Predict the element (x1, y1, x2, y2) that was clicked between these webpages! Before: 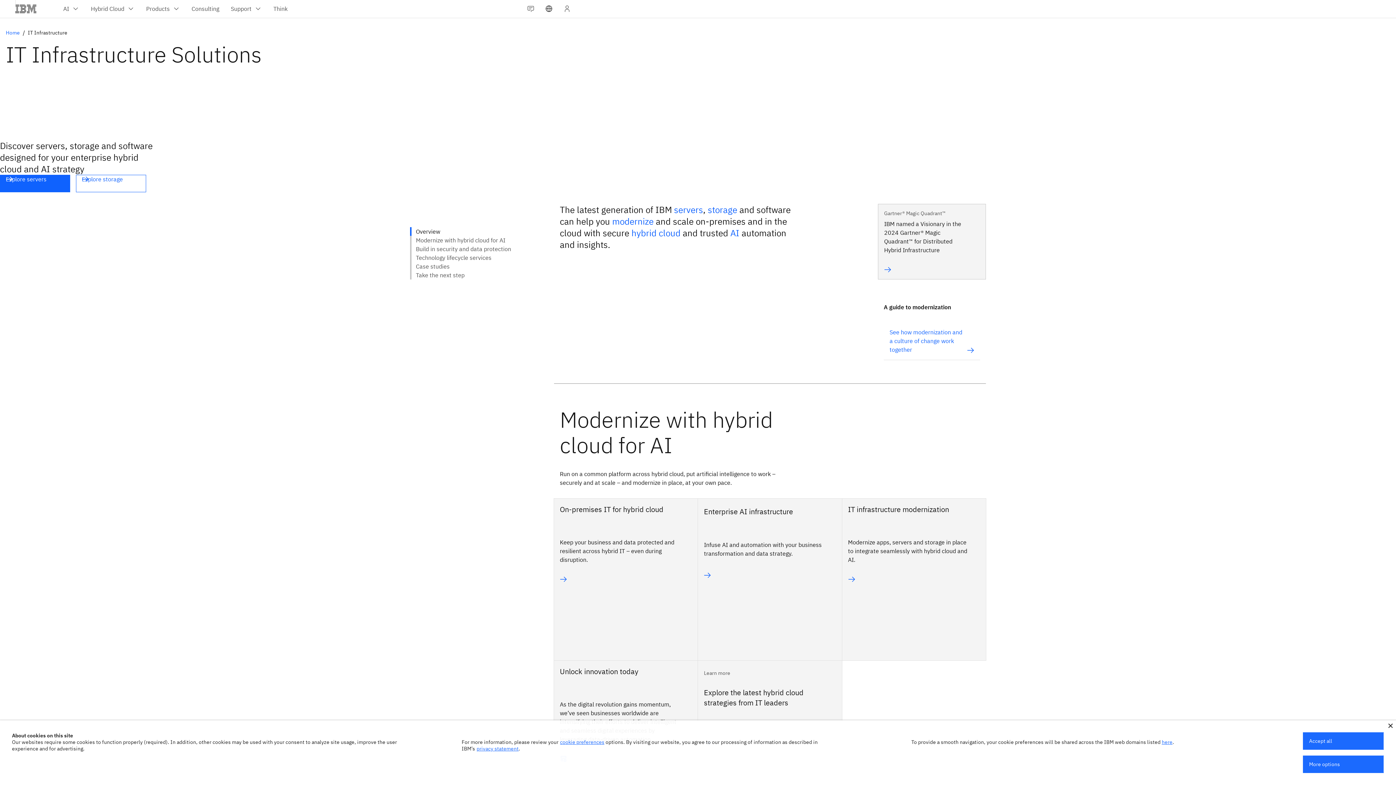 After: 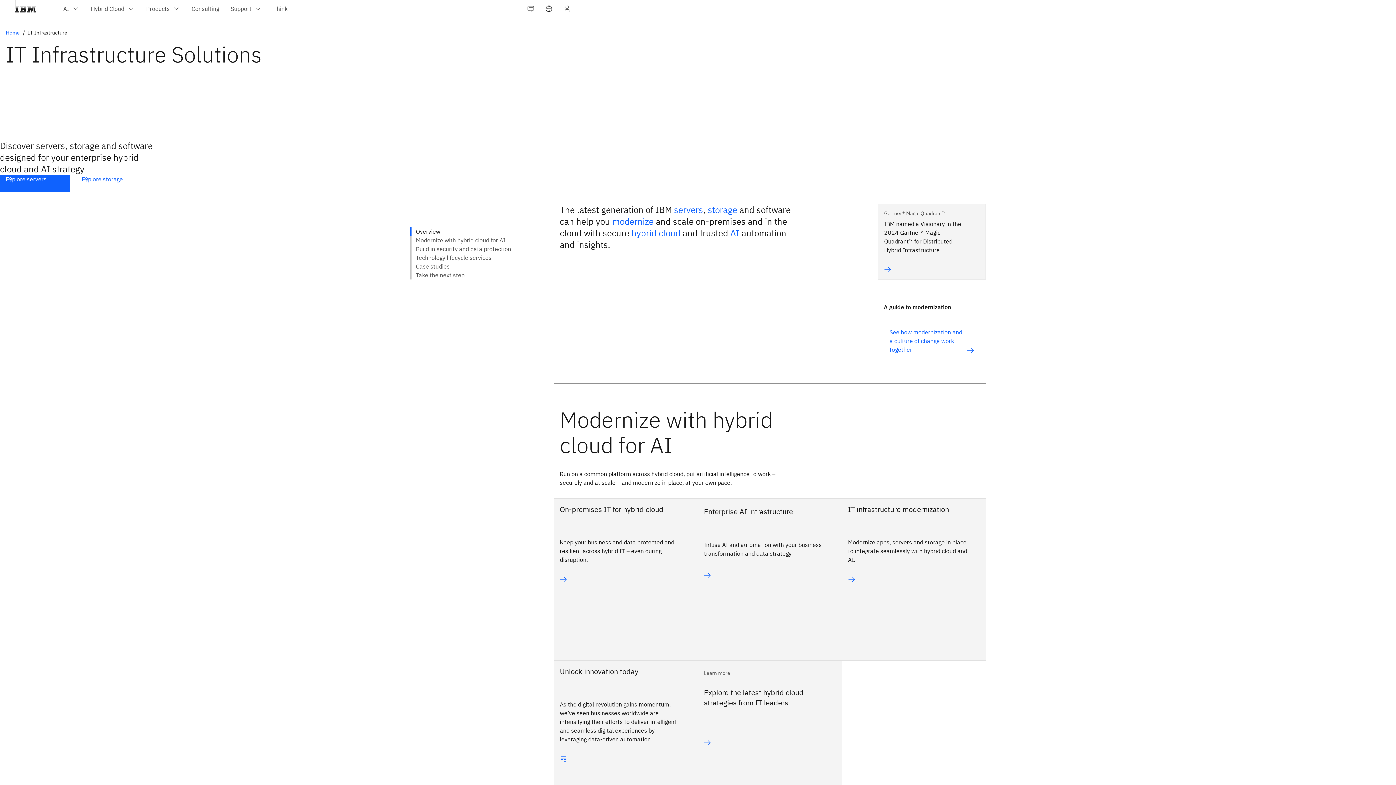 Action: bbox: (1303, 732, 1384, 750) label: Accept all